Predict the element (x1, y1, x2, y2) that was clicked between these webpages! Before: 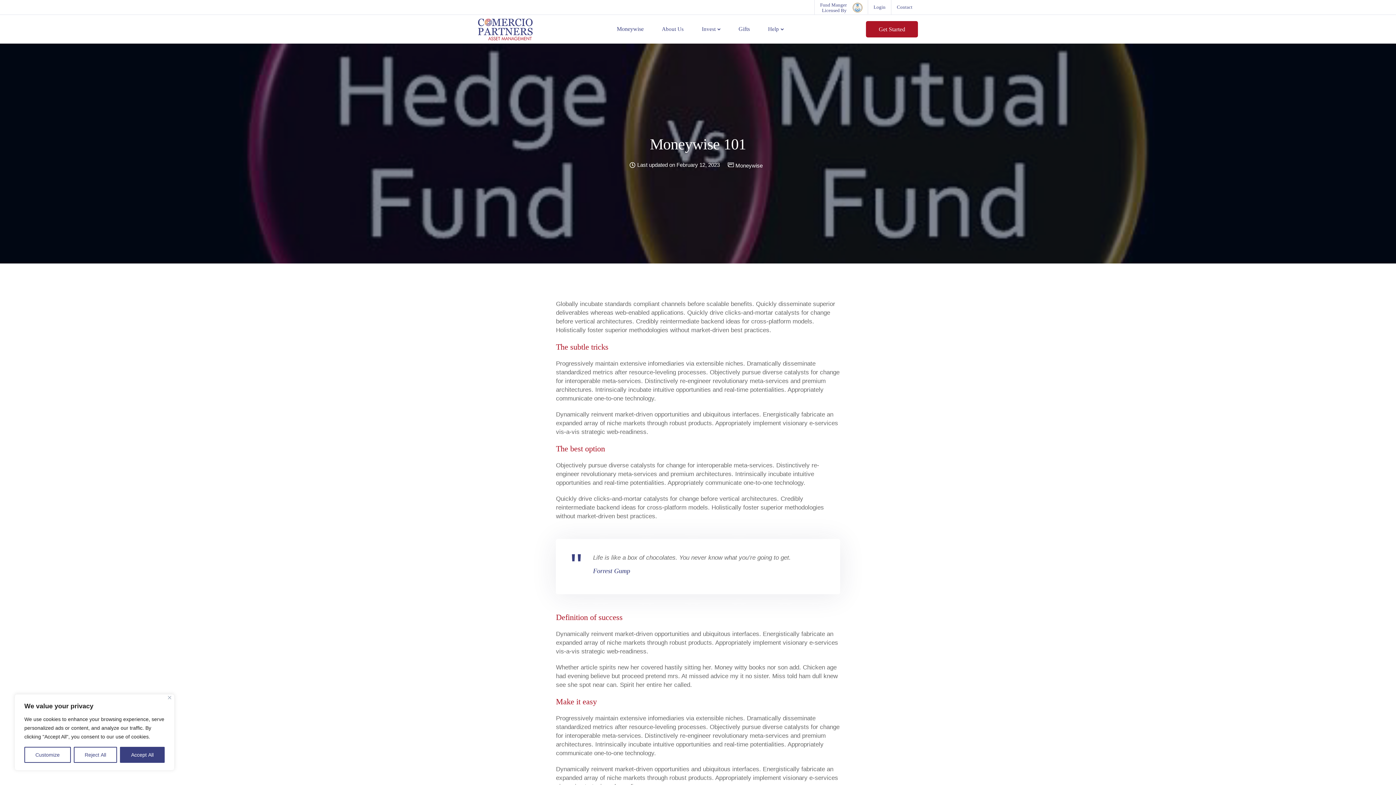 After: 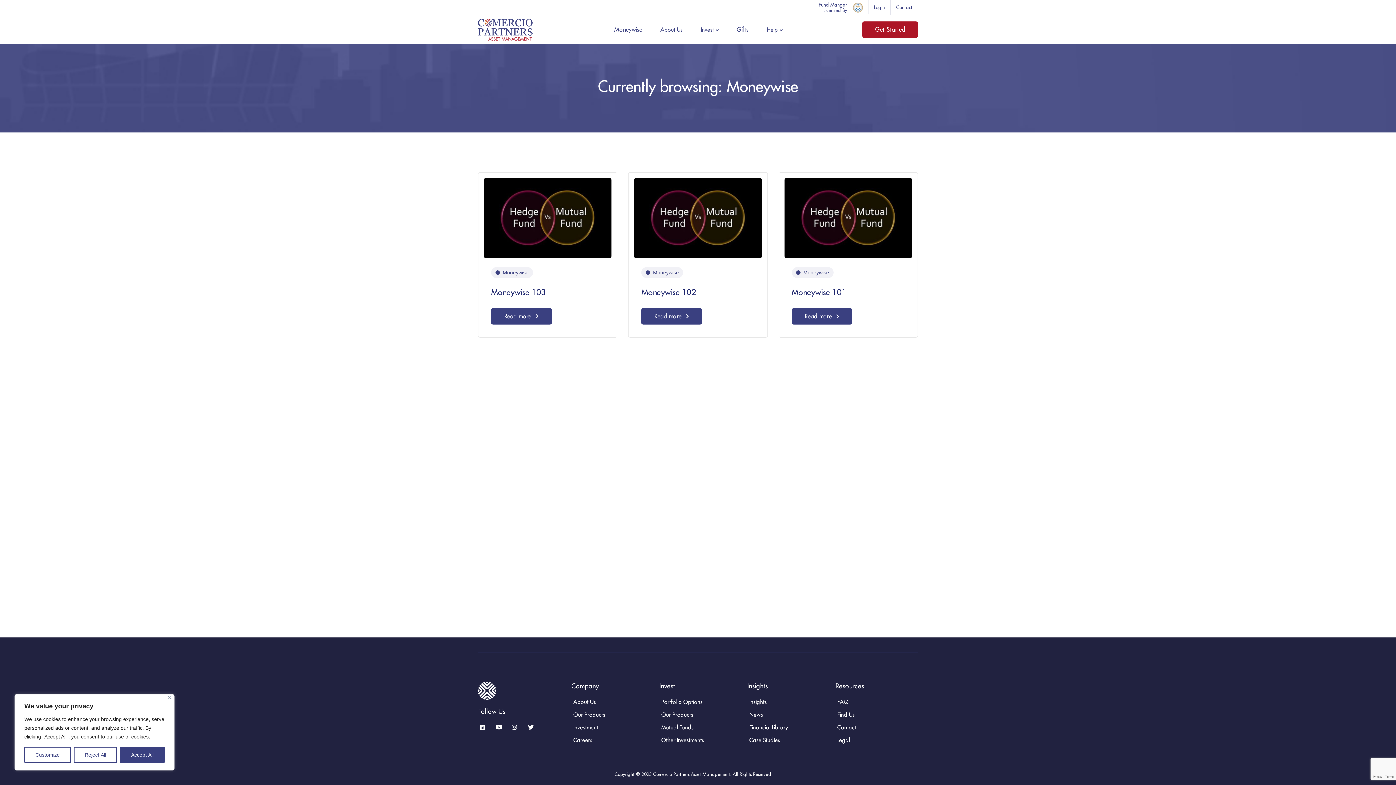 Action: bbox: (735, 162, 762, 168) label: Moneywise